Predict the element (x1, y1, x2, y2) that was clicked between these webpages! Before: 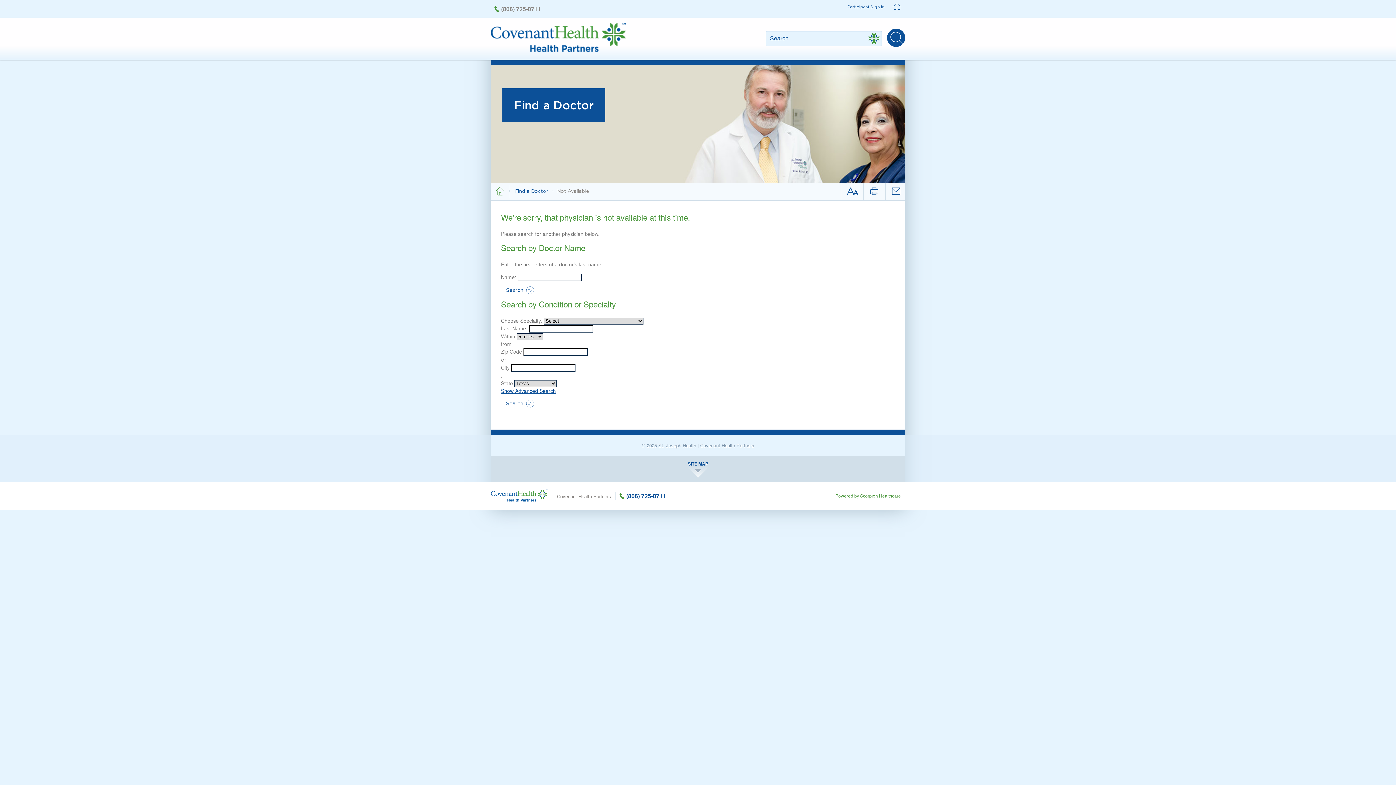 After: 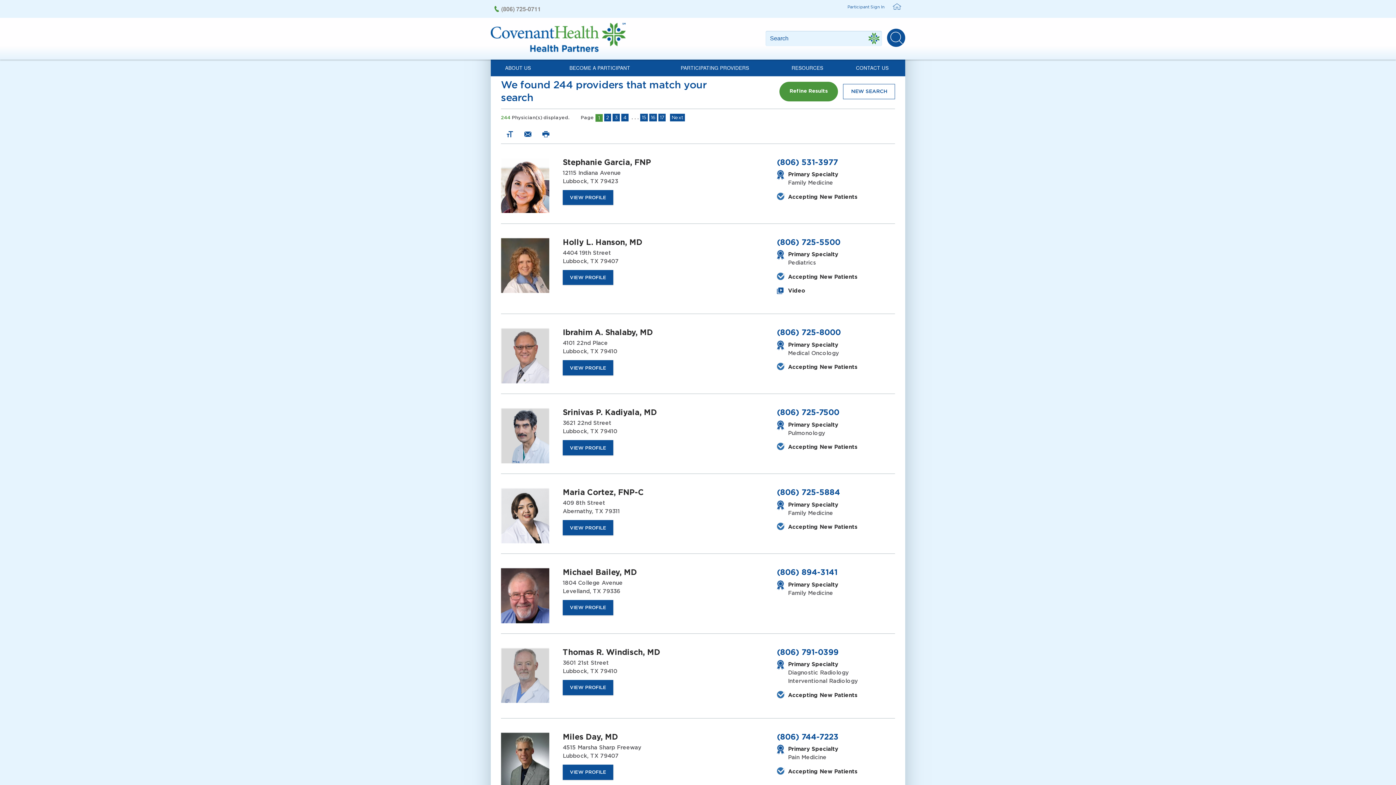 Action: bbox: (501, 397, 536, 410) label: Search